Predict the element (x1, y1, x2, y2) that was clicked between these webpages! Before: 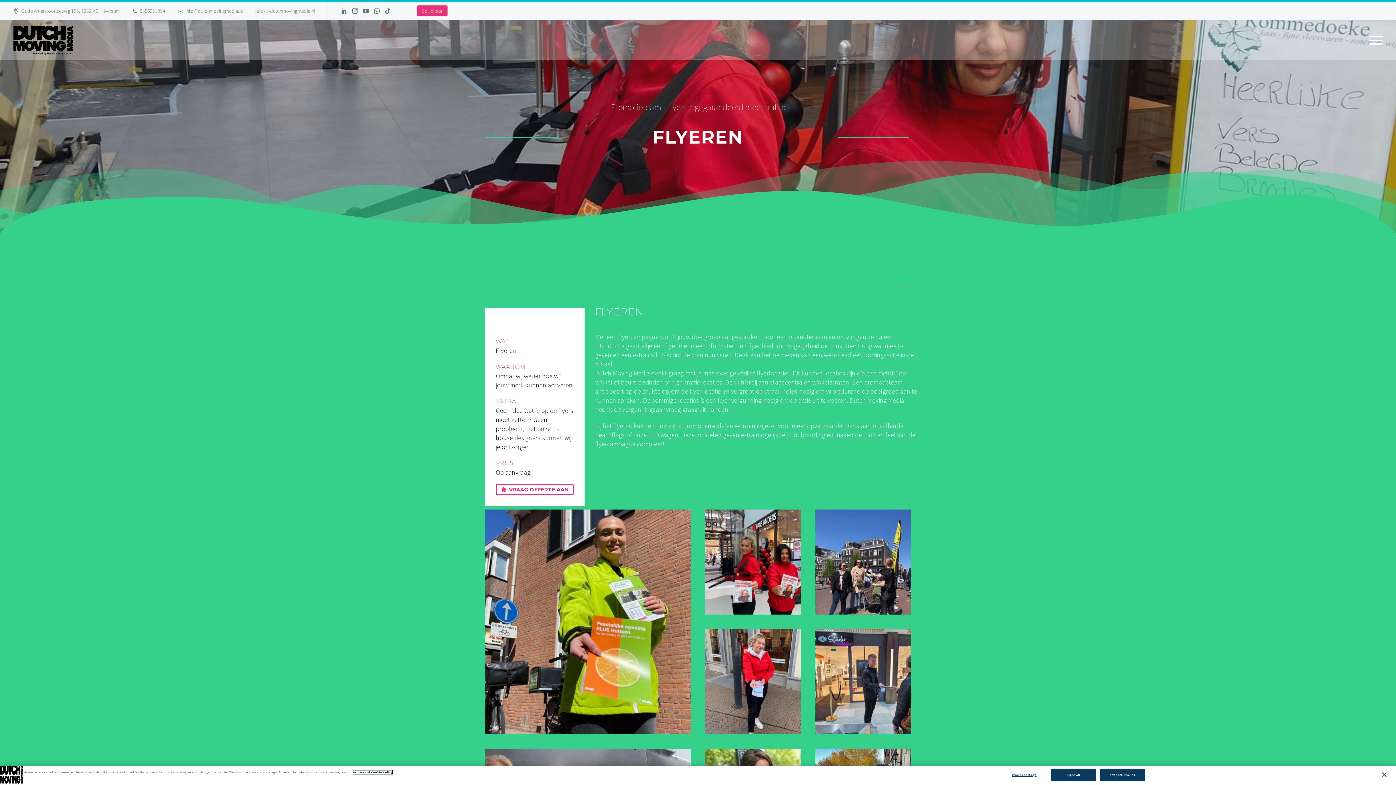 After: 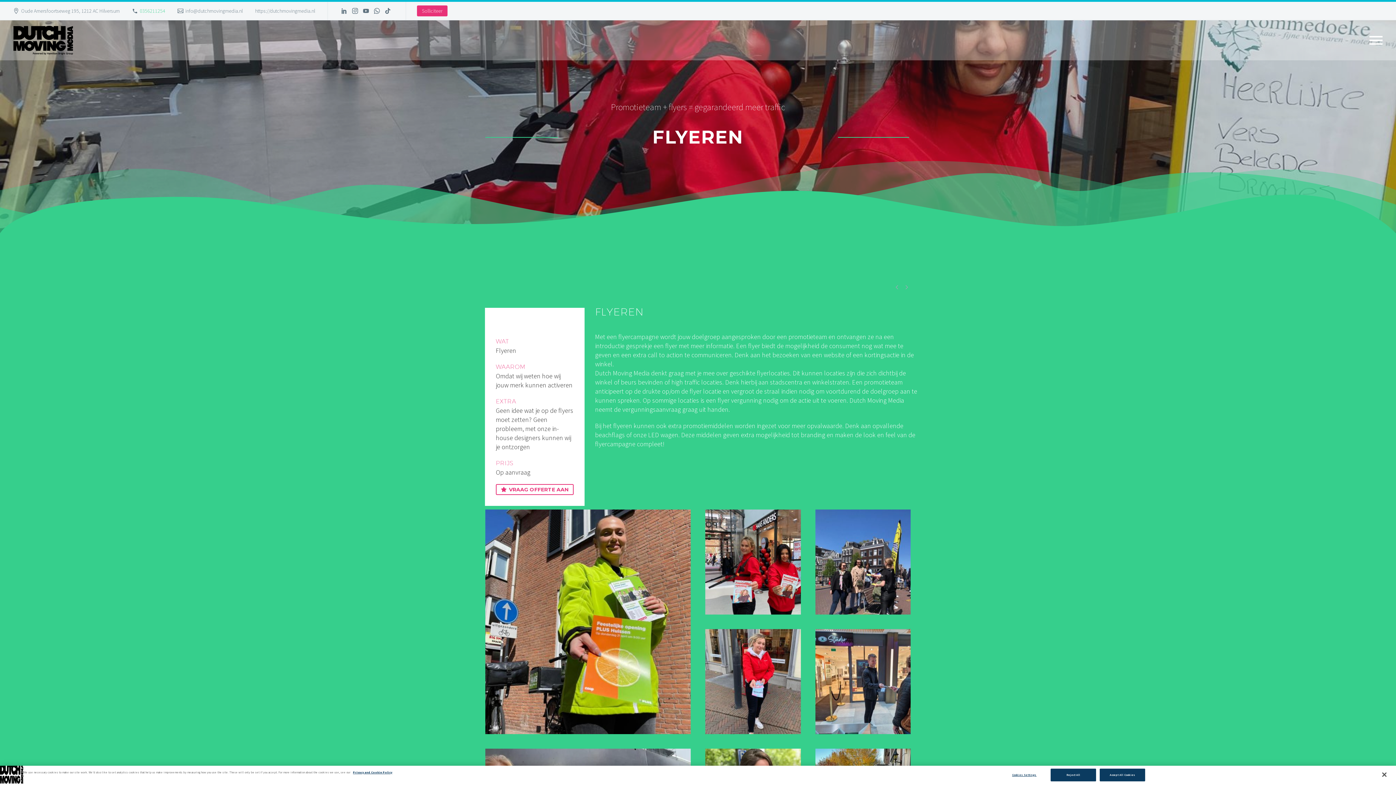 Action: label: 0356211254 bbox: (139, 7, 165, 14)